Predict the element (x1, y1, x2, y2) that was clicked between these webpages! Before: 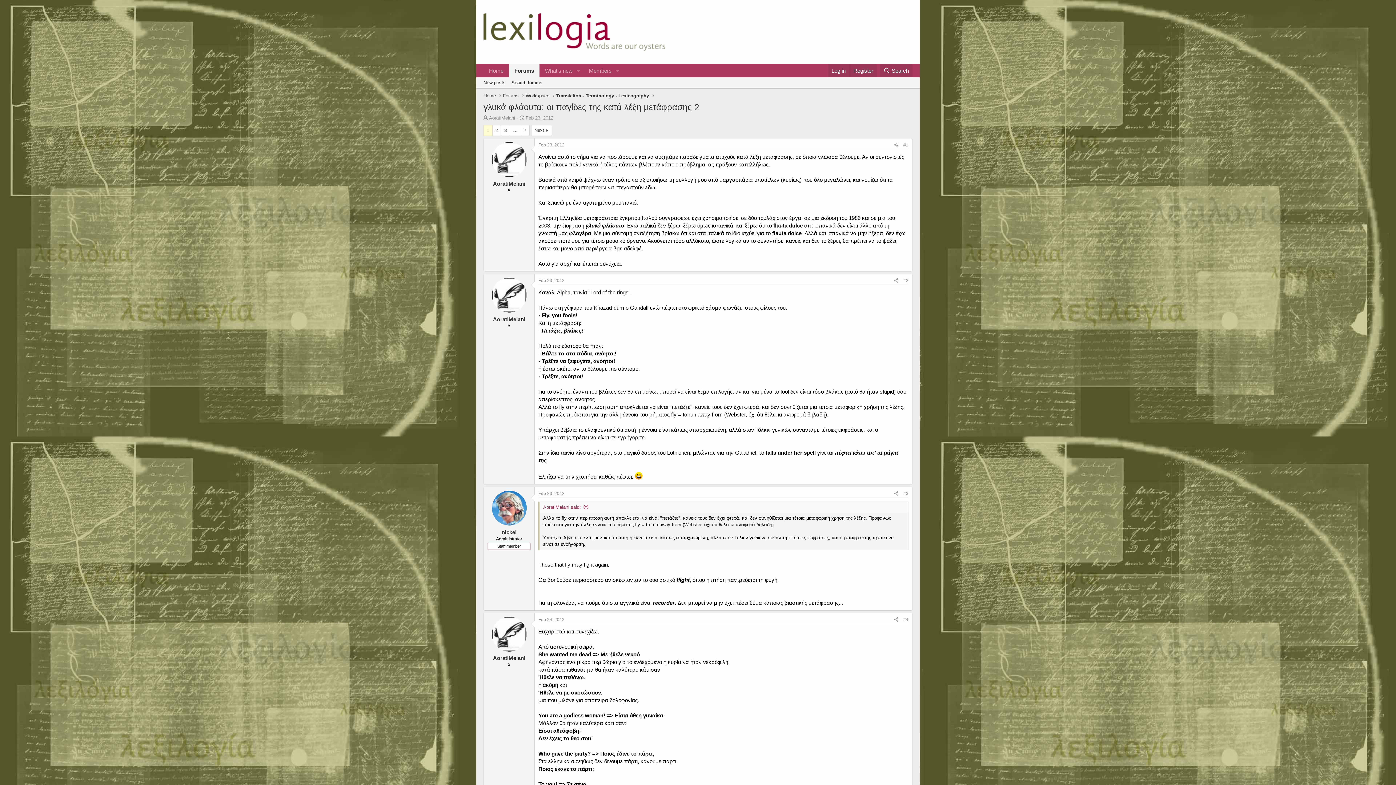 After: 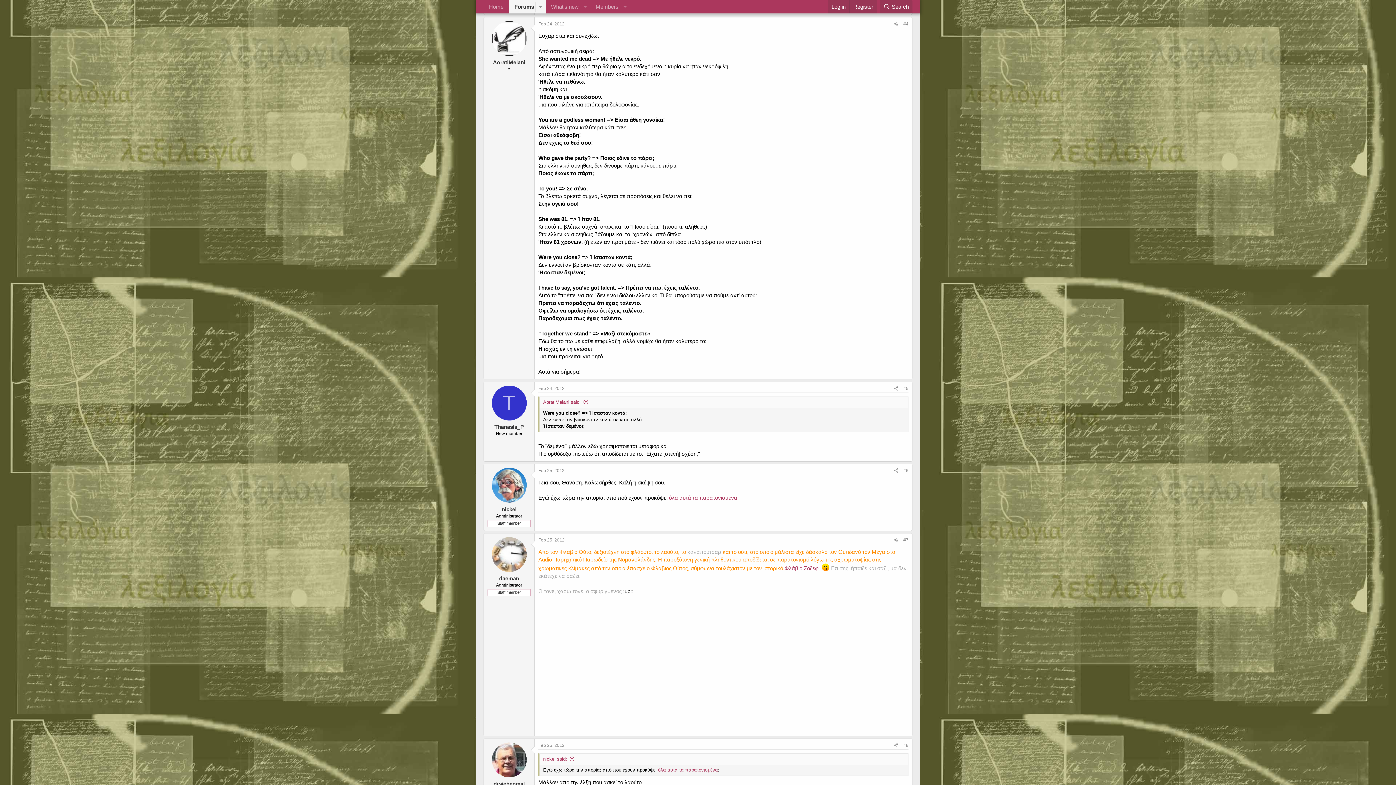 Action: bbox: (903, 617, 908, 622) label: #4